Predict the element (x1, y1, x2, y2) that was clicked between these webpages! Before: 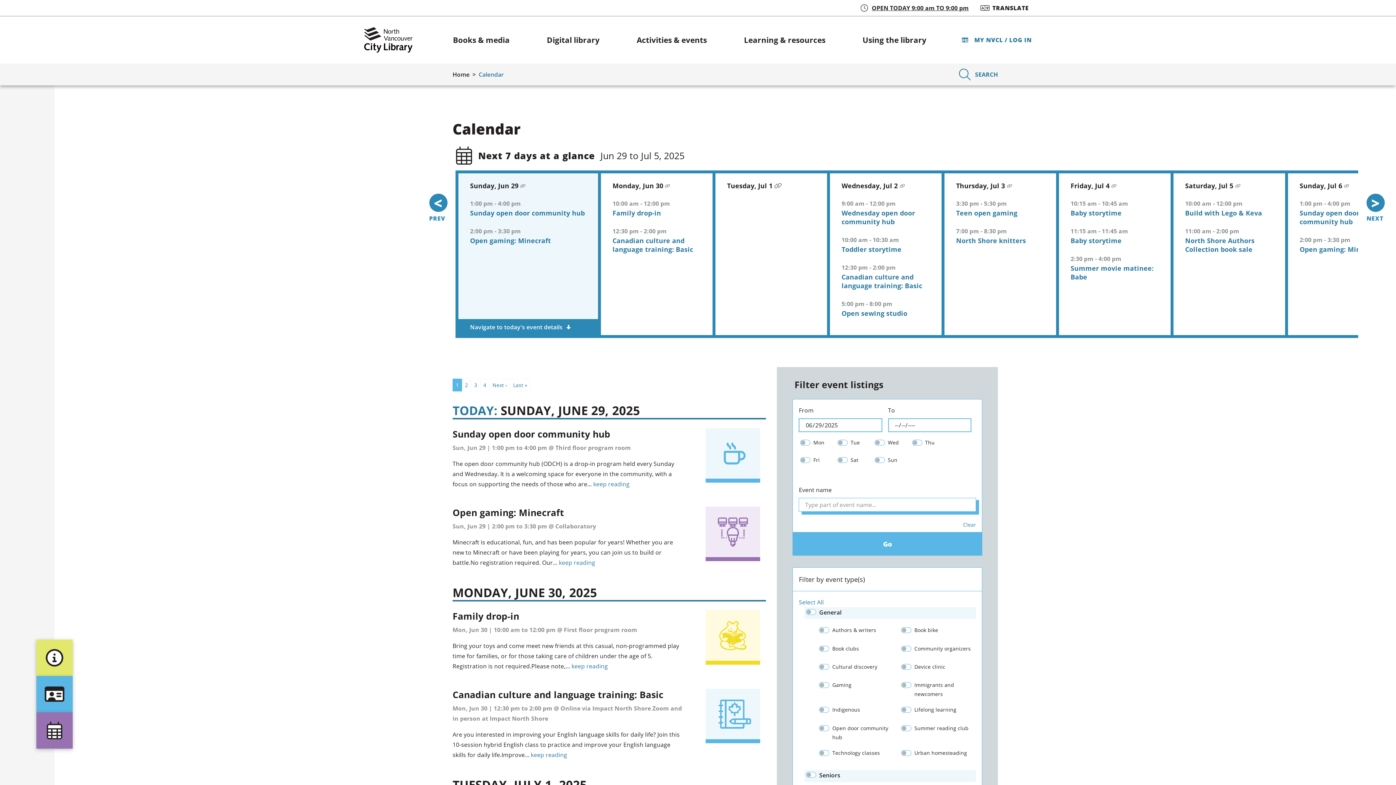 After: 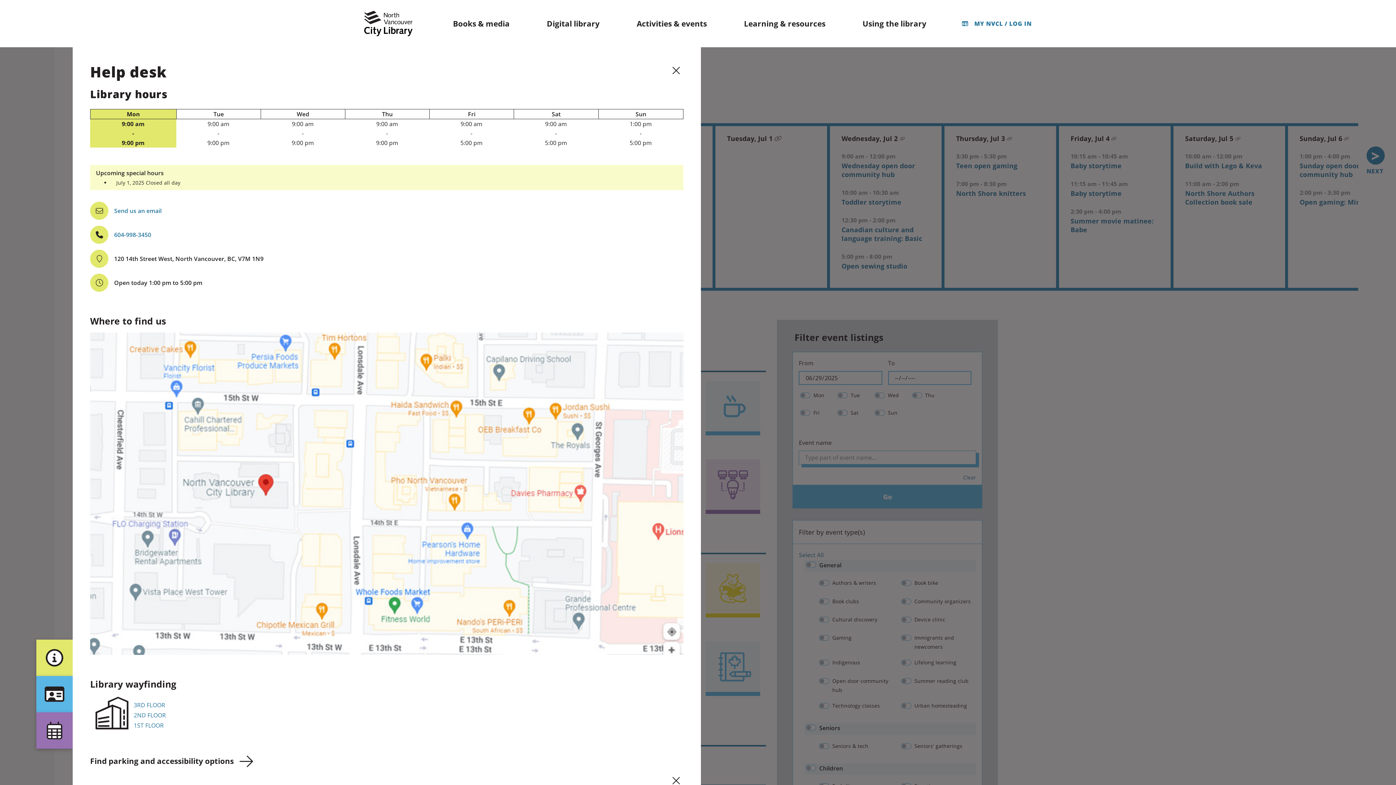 Action: bbox: (874, 5, 971, 10) label: OPEN TODAY 9:00 am TO 9:00 pm